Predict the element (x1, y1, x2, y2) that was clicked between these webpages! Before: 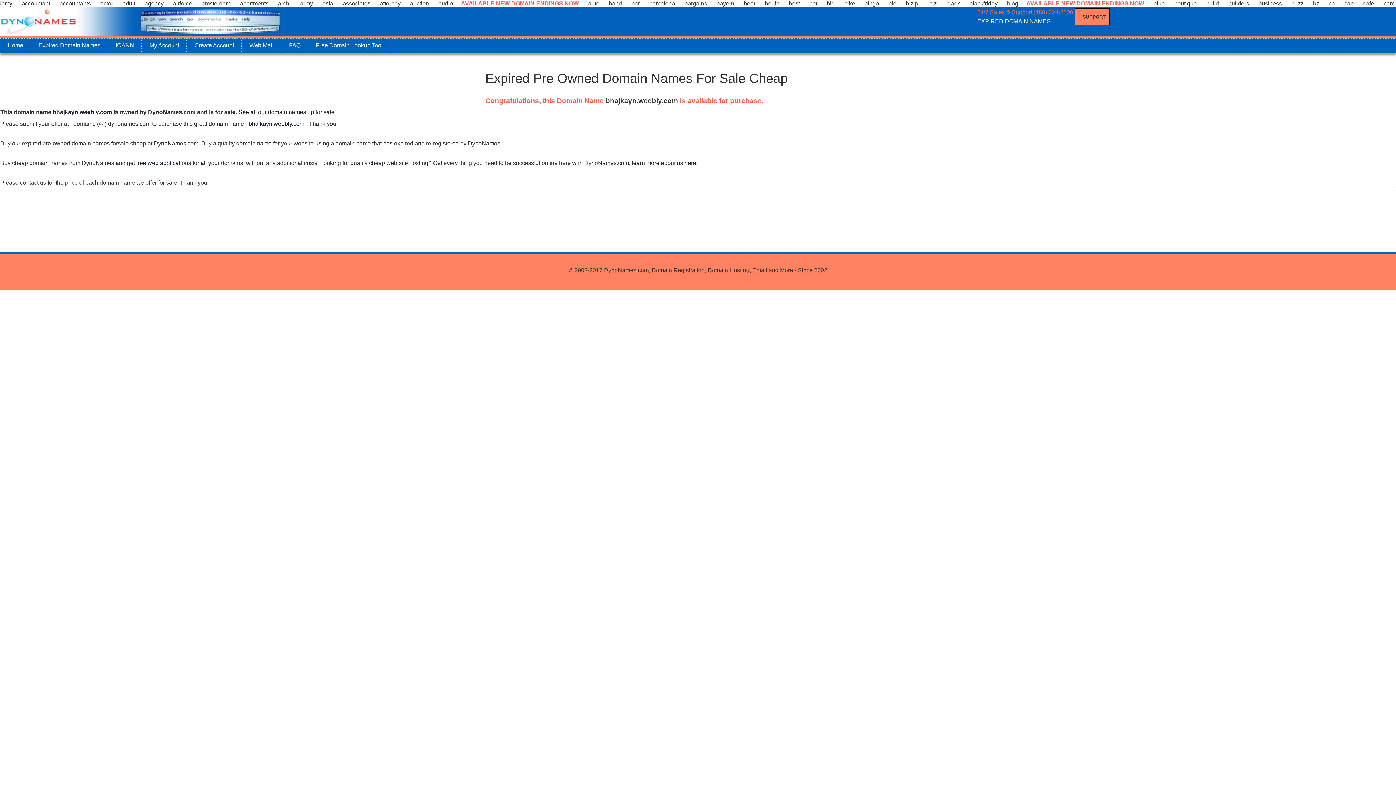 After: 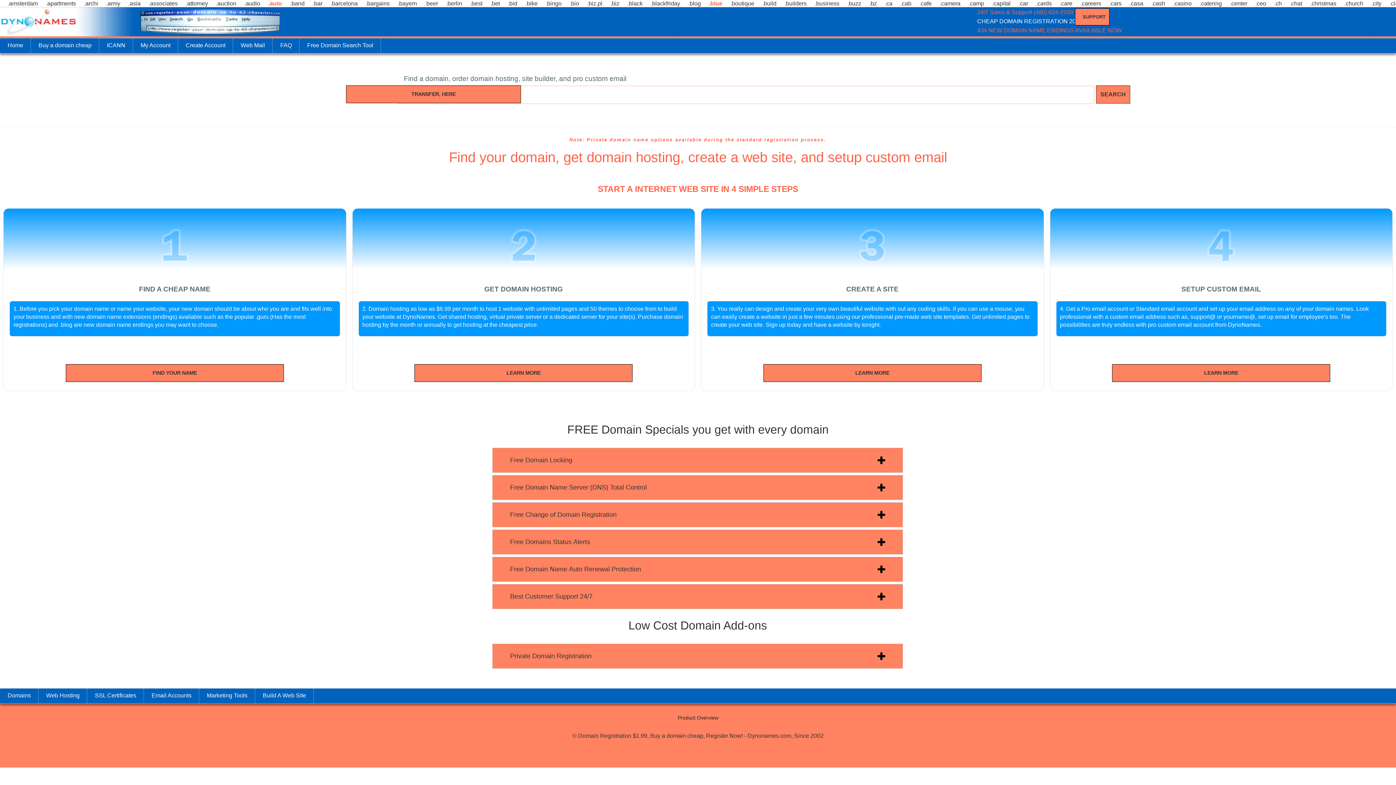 Action: bbox: (0, 38, 30, 53) label: Home